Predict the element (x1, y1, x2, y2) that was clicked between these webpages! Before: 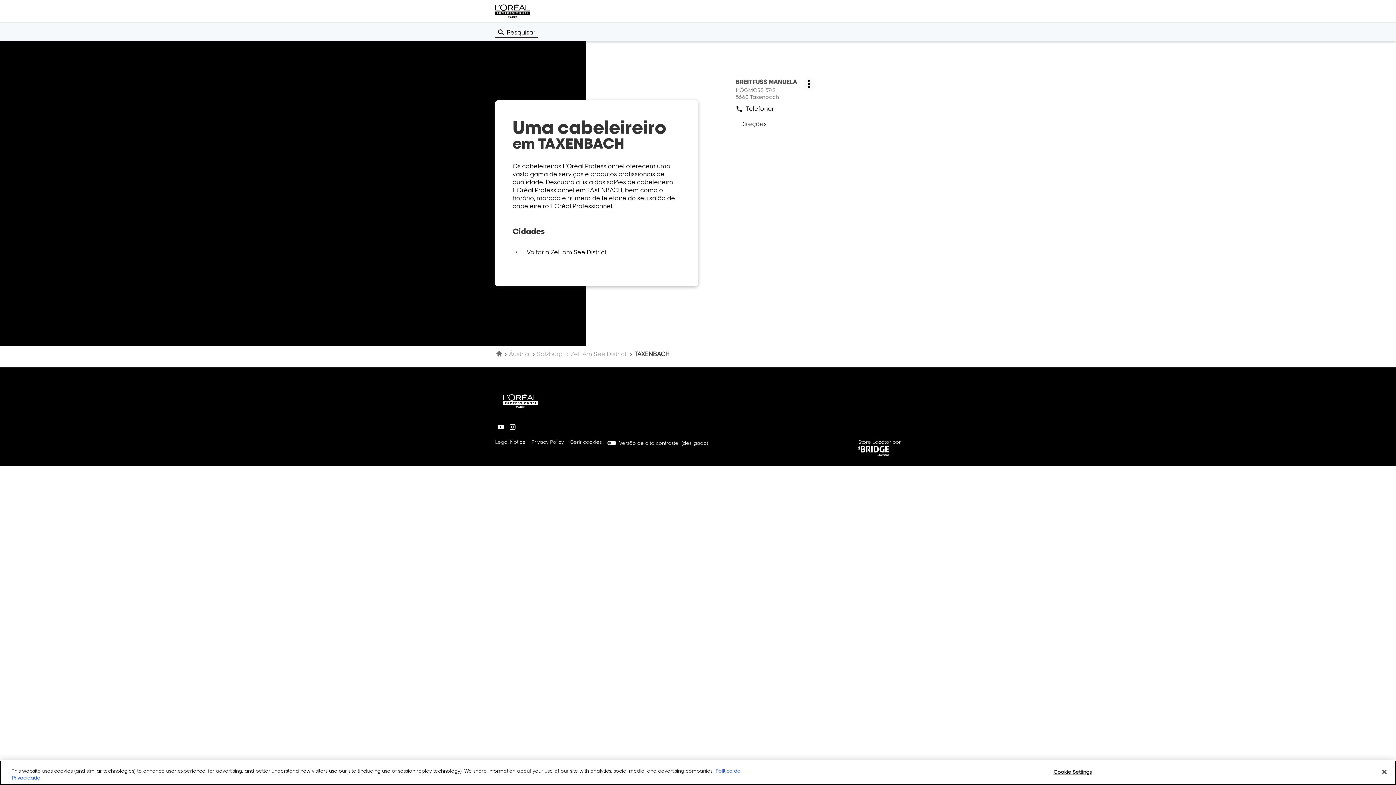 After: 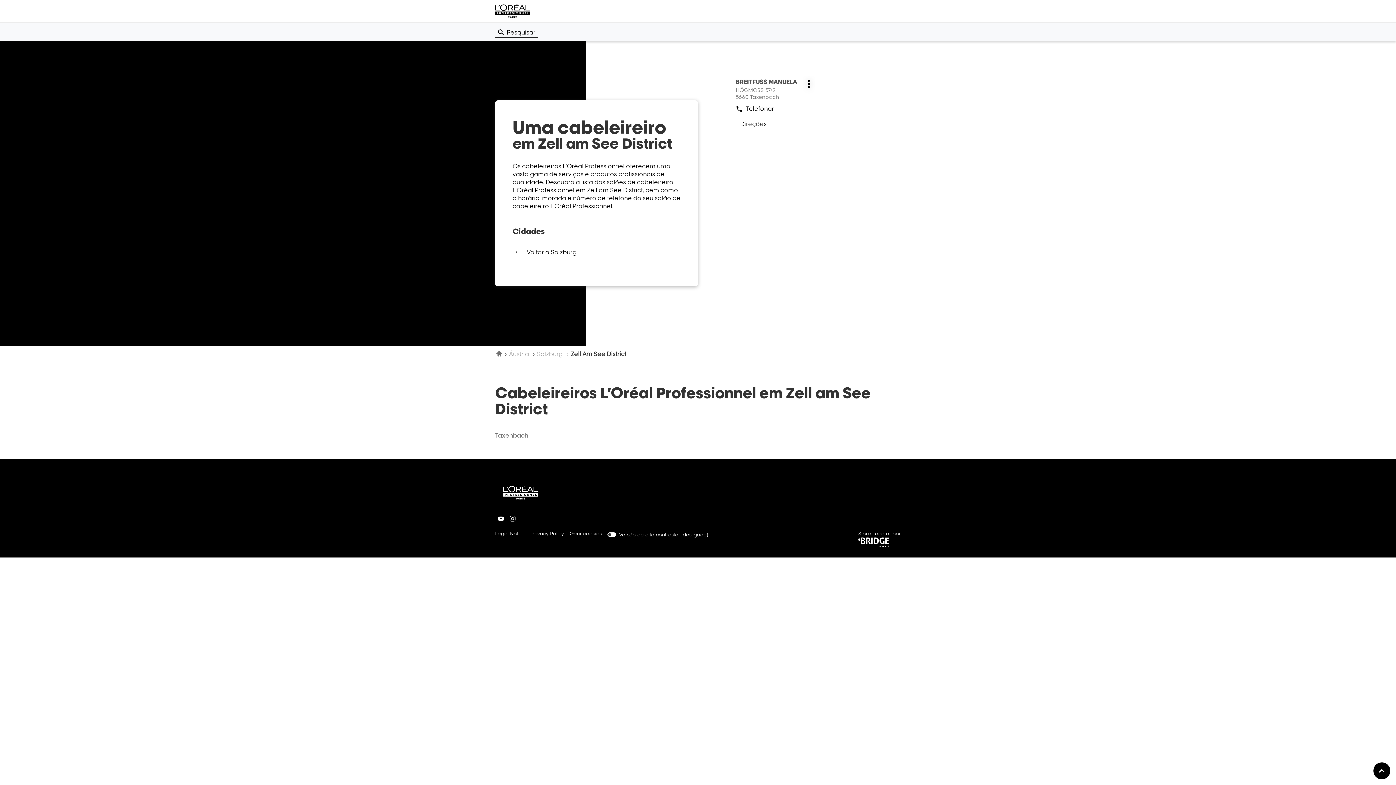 Action: bbox: (570, 350, 628, 357) label: Zell Am See District 